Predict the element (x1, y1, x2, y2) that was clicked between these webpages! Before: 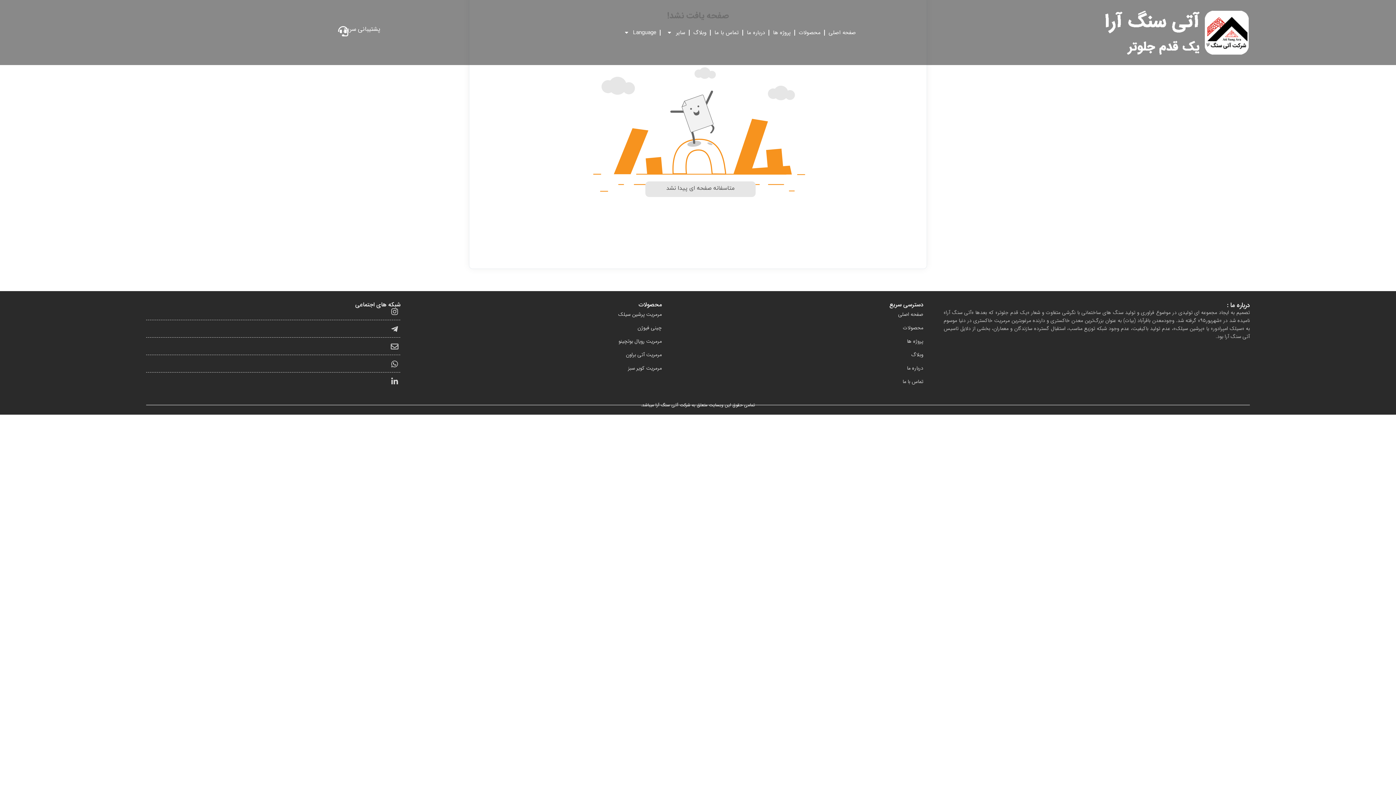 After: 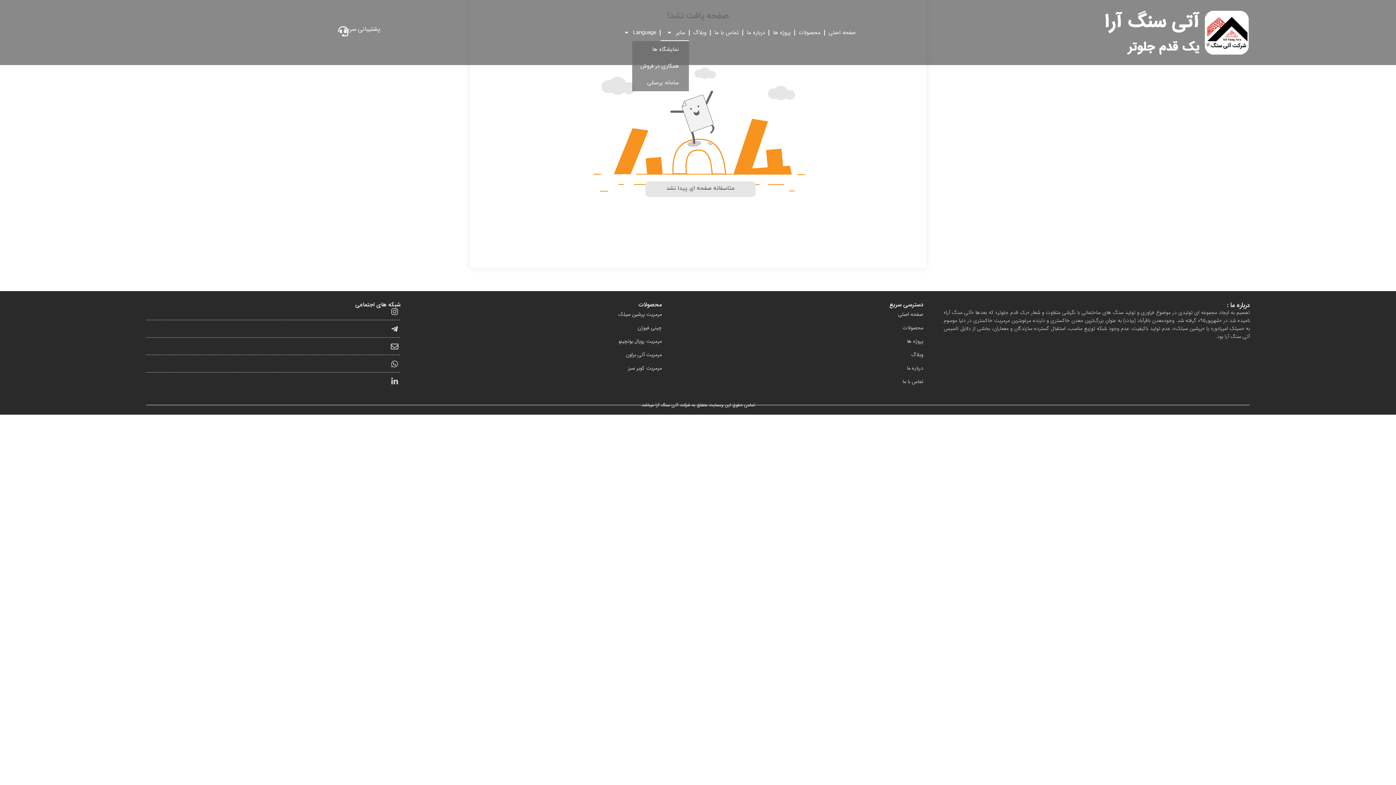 Action: bbox: (660, 24, 689, 40) label: سایر